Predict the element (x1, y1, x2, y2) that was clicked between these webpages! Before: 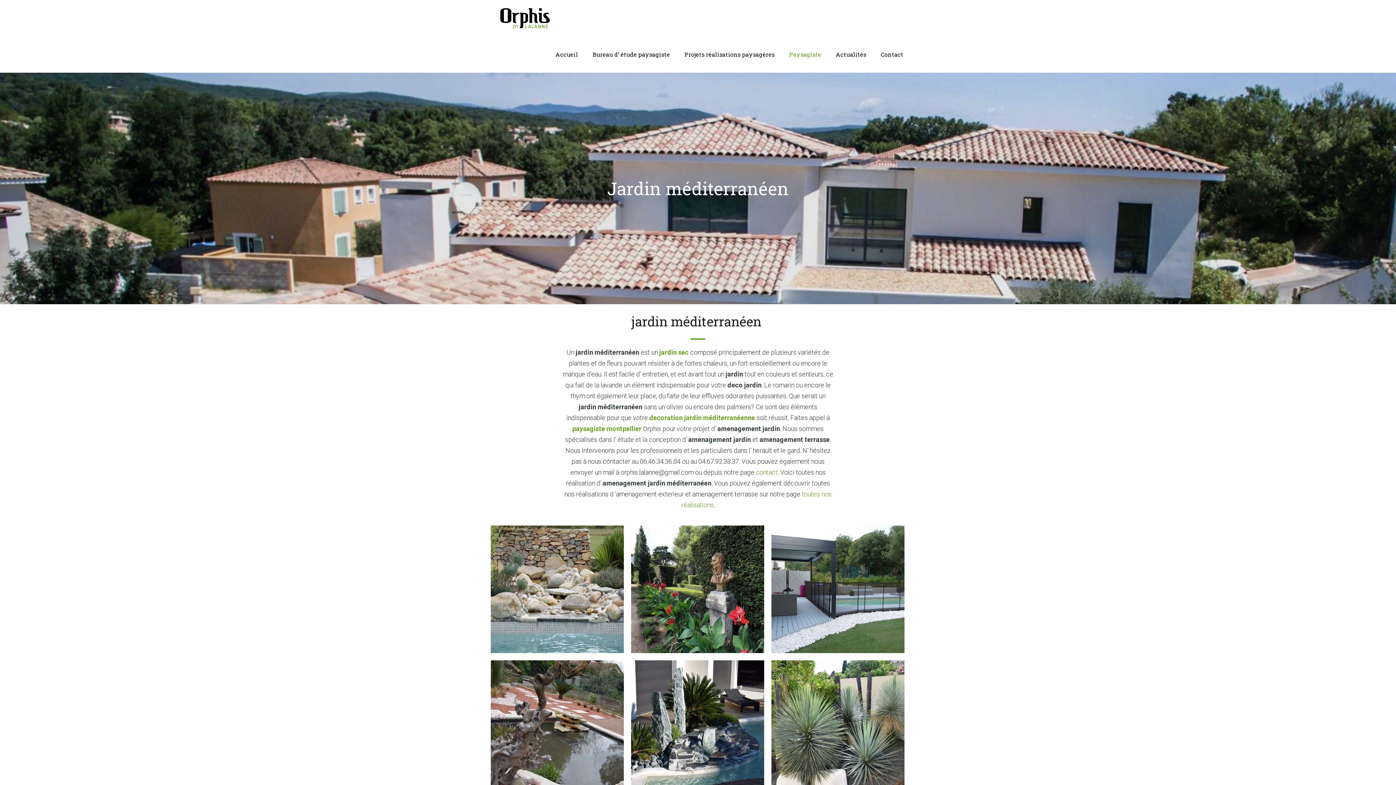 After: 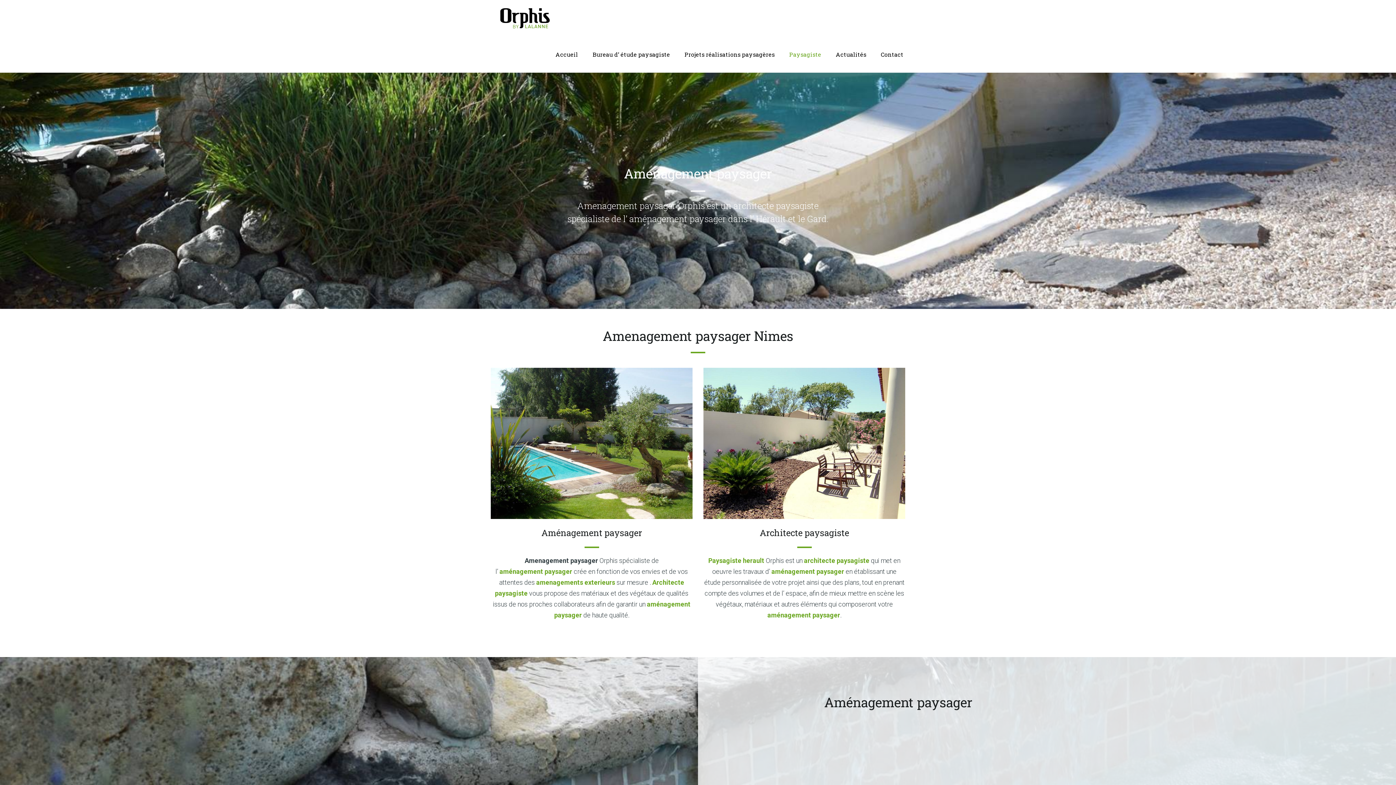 Action: label: paysagiste montpellier bbox: (572, 425, 641, 432)